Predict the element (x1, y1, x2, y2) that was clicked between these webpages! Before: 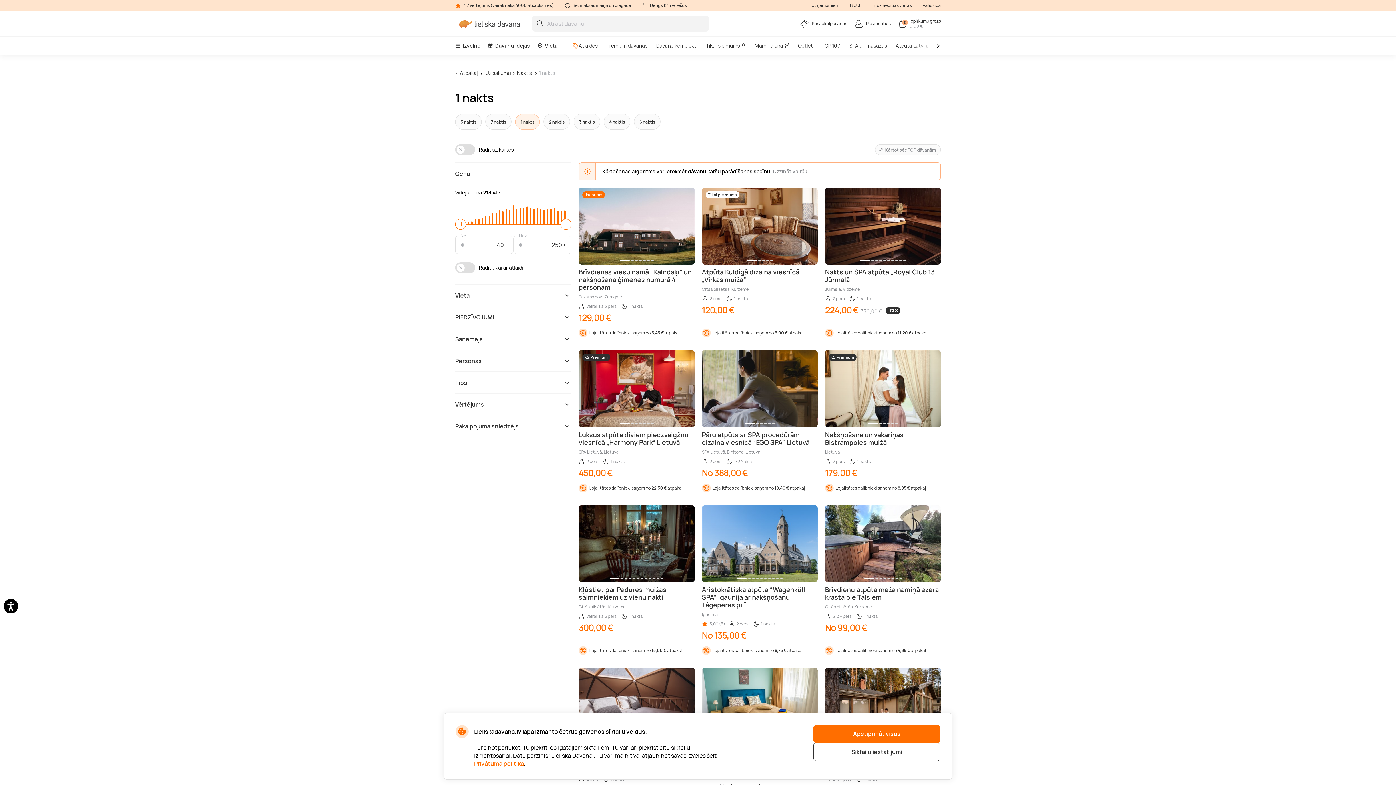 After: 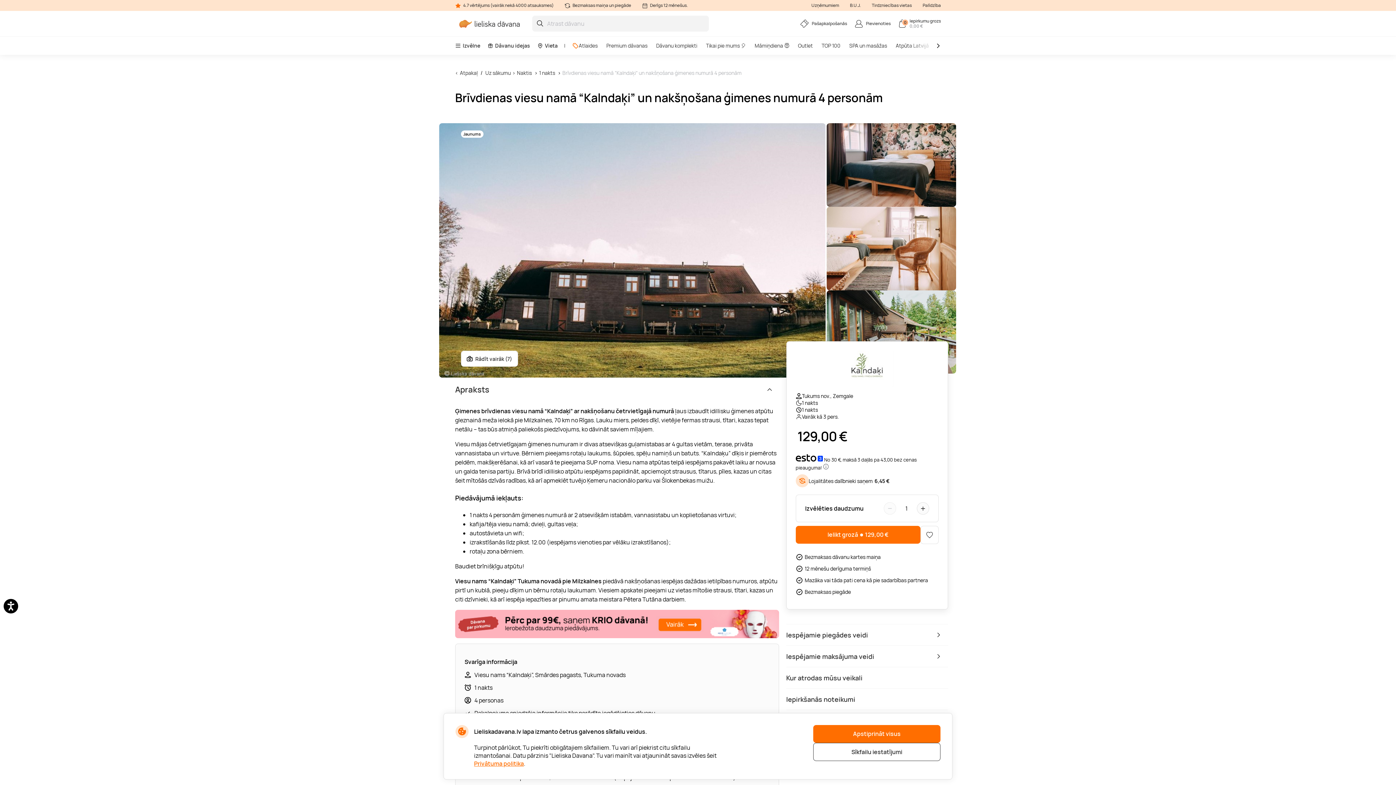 Action: label: Jaunums

Brīvdienas viesu namā “Kalndaķi” un nakšņošana ģimenes numurā 4 personām

Tukums nov., Zemgale

Vairāk kā 3 pers.
1 nakts
129,00 € bbox: (578, 187, 694, 325)